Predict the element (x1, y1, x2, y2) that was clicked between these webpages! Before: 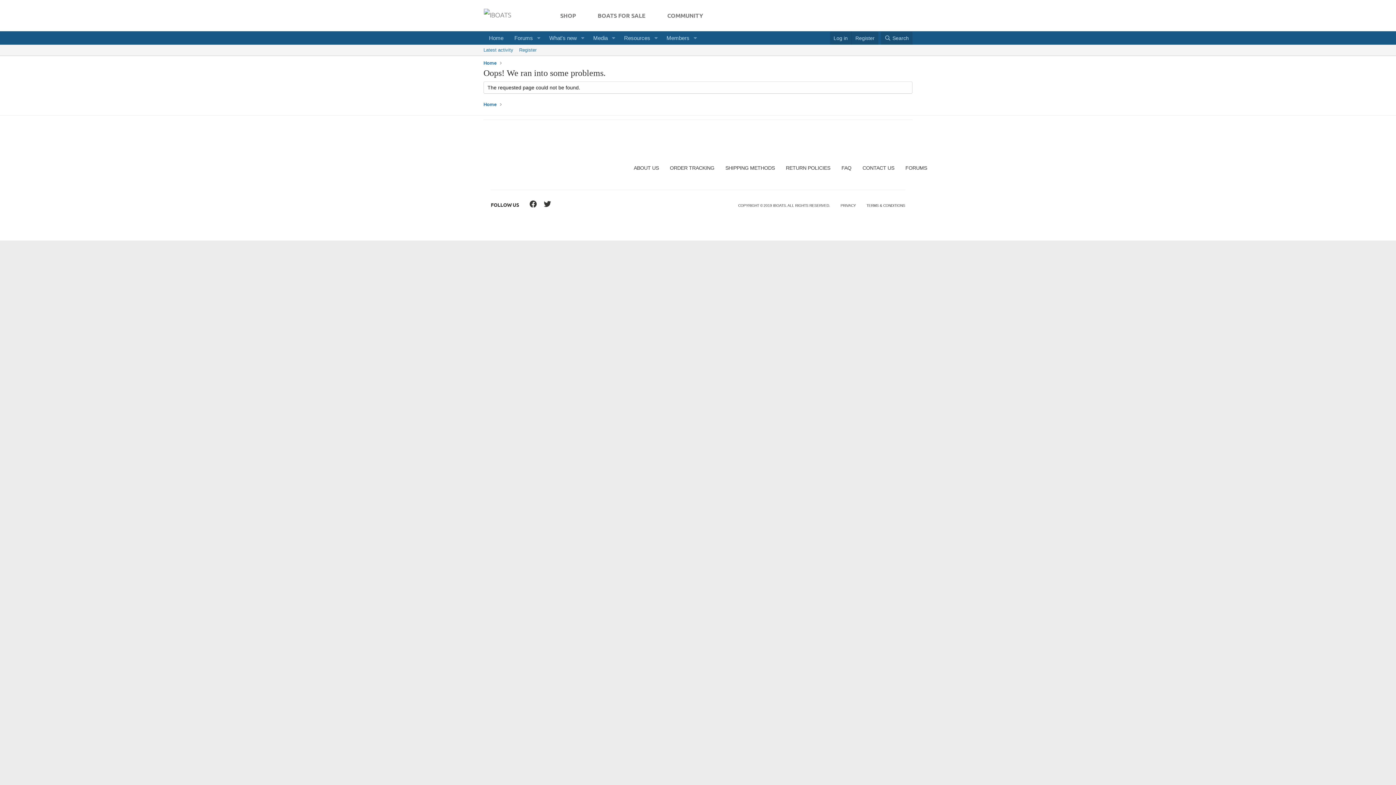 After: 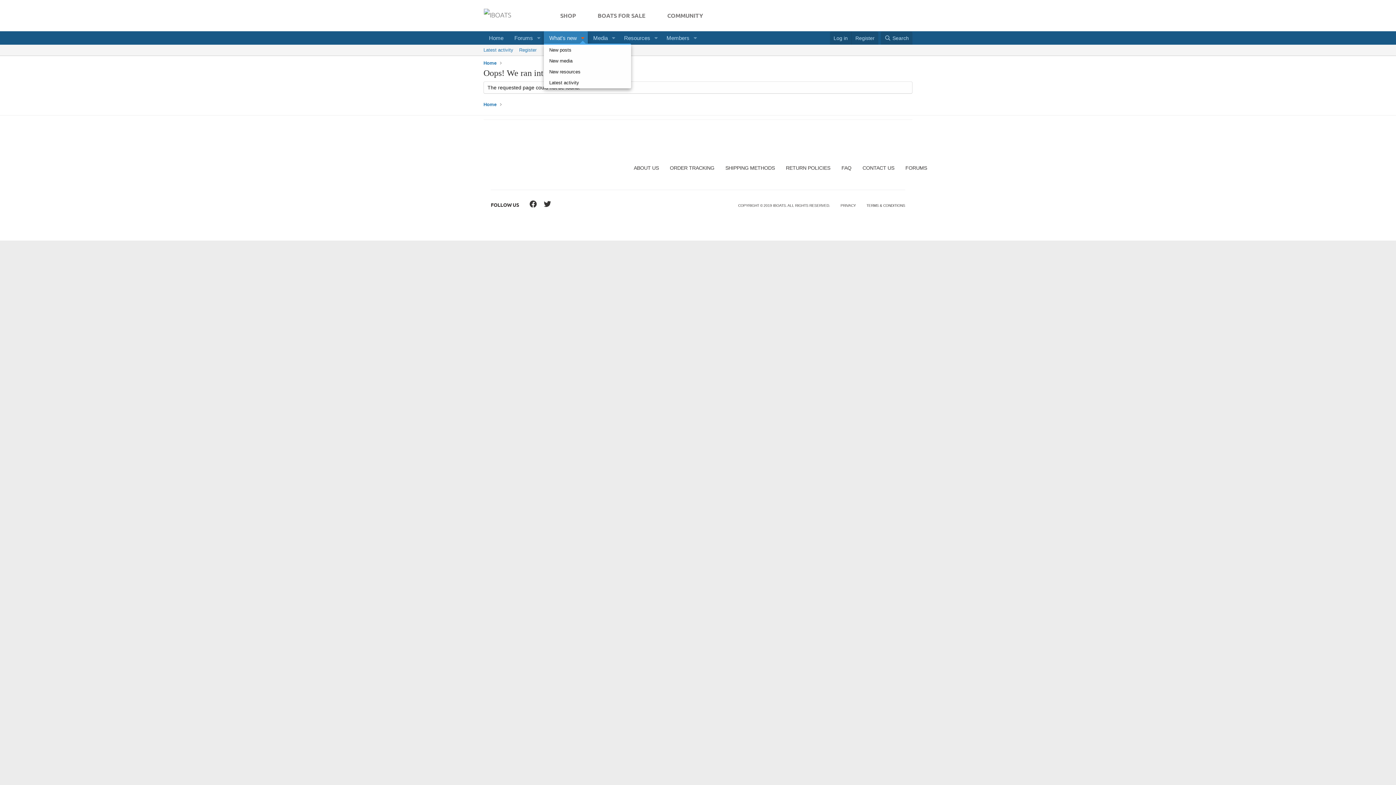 Action: label: Toggle expanded bbox: (577, 31, 587, 44)